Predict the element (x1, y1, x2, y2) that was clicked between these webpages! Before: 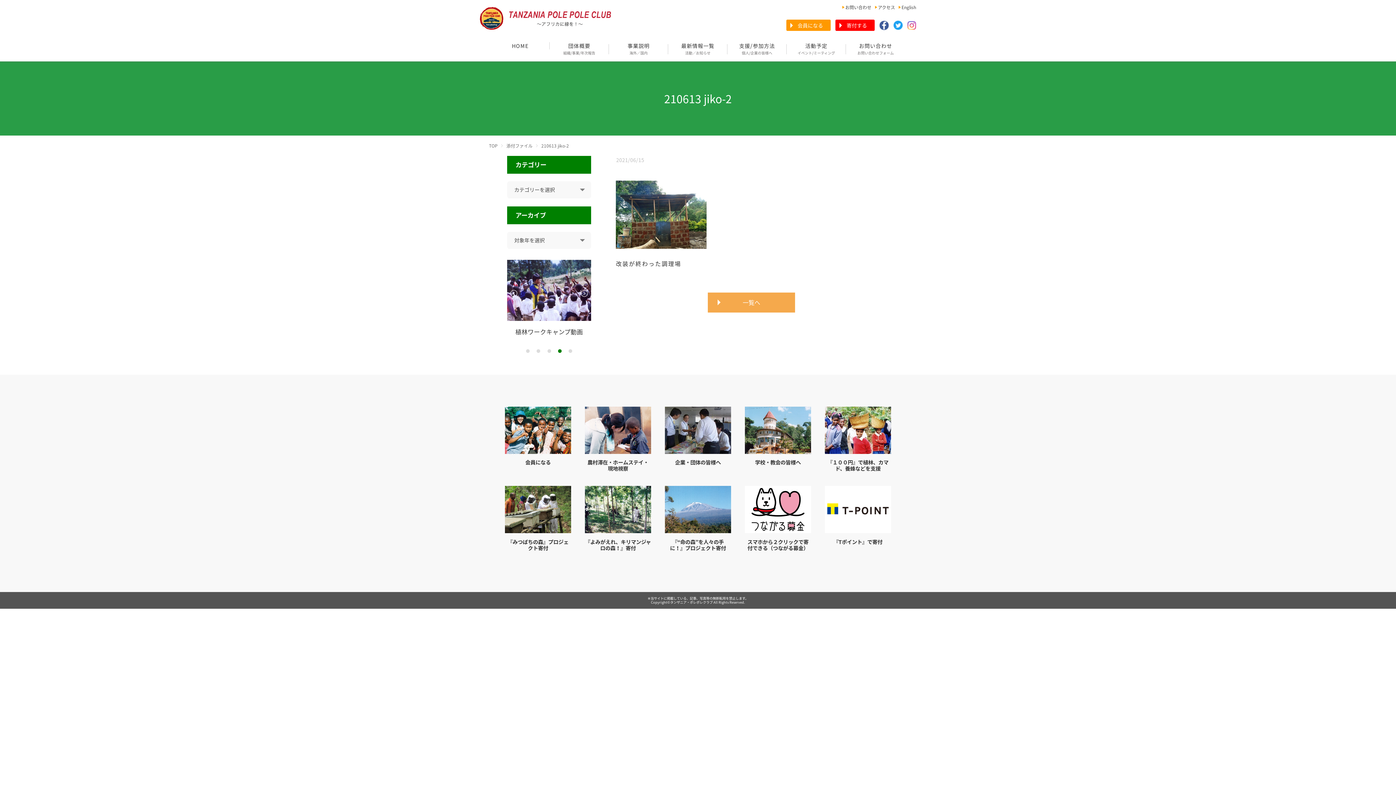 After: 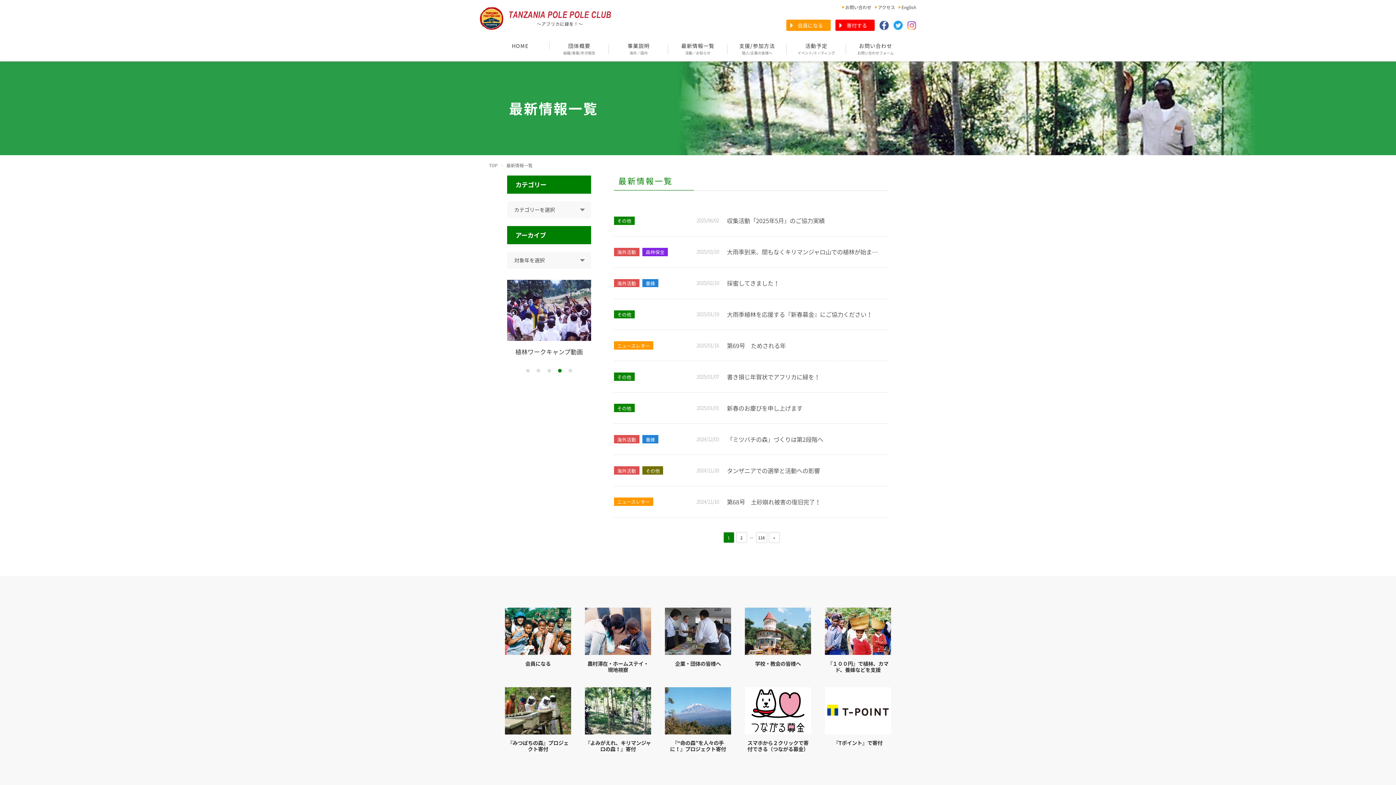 Action: bbox: (668, 36, 727, 61) label: 最新情報一覧
活動／お知らせ